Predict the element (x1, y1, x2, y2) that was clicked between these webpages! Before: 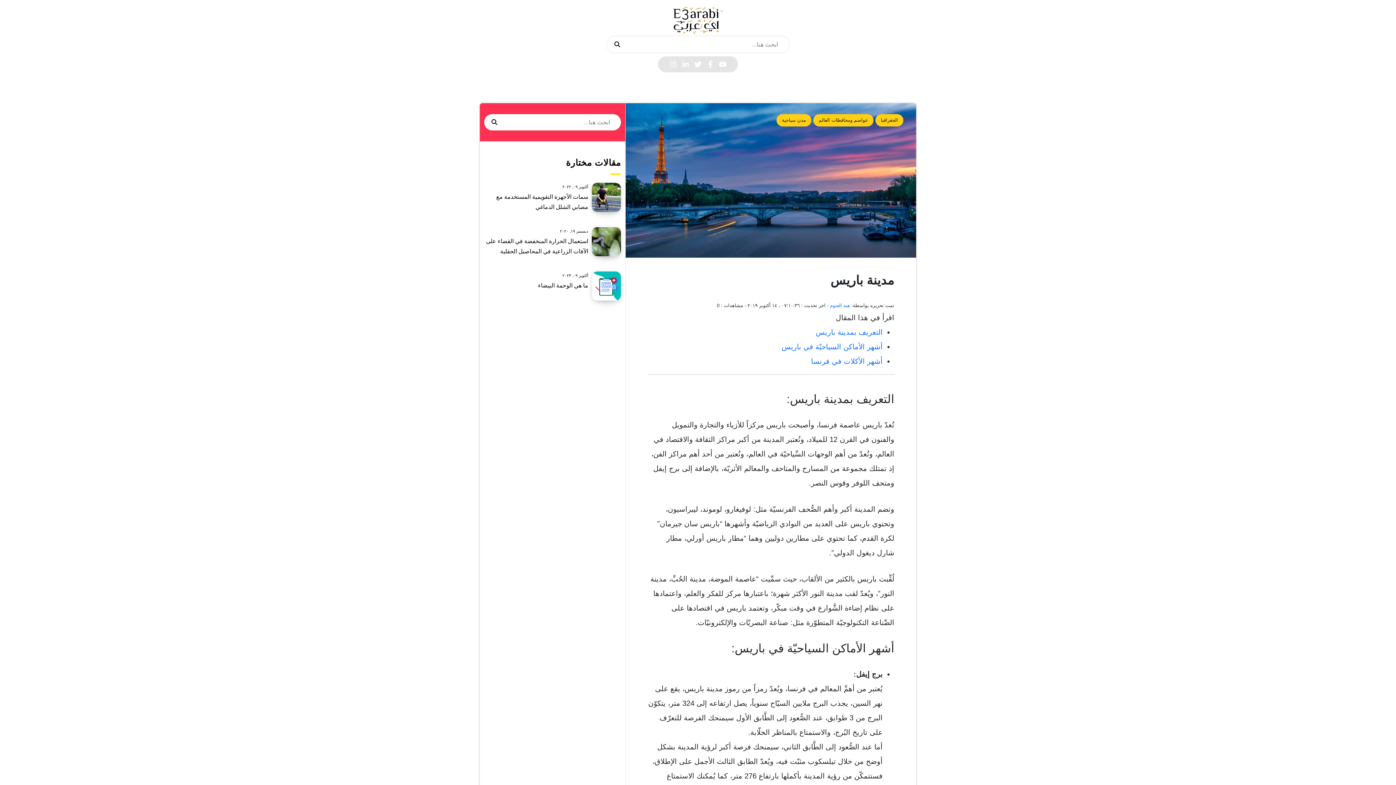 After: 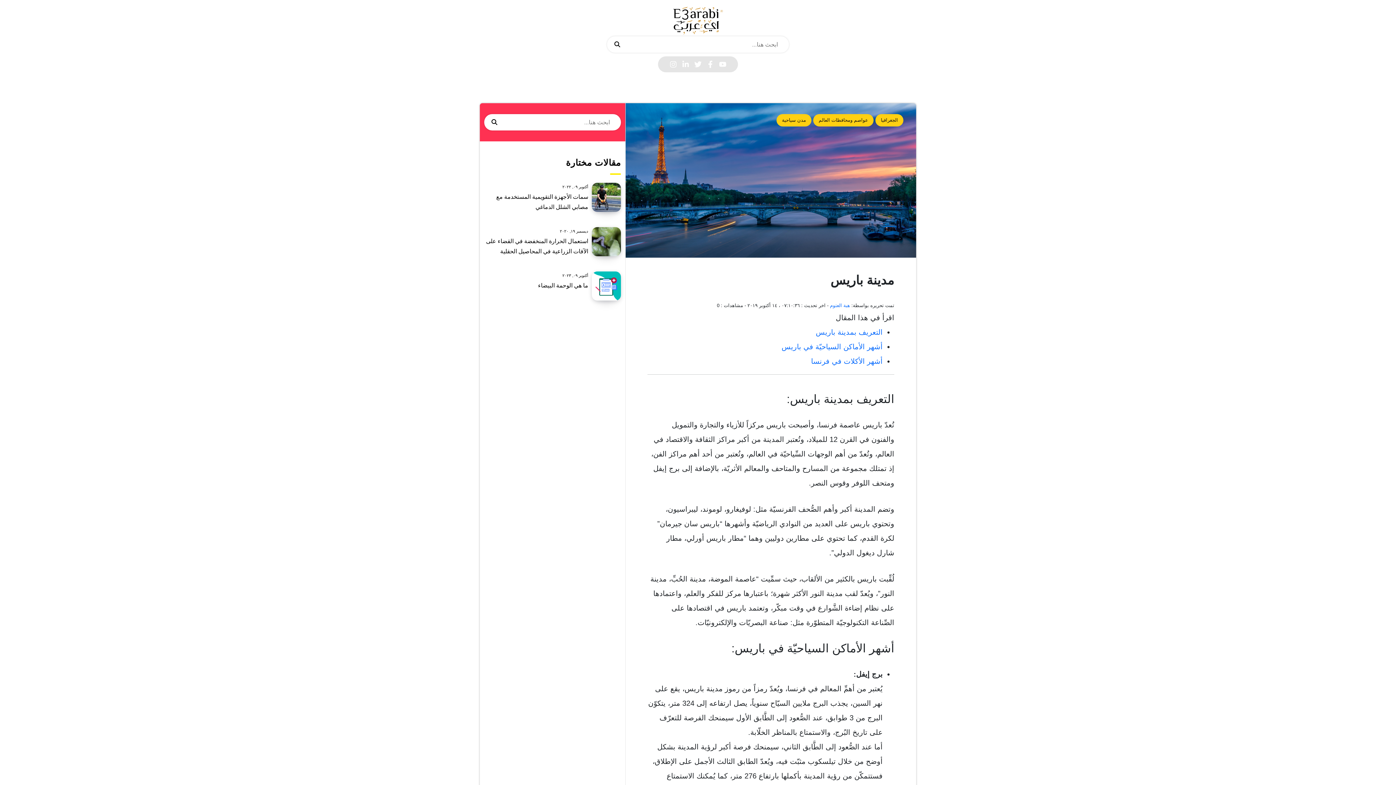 Action: bbox: (706, 60, 714, 68) label: Facebook